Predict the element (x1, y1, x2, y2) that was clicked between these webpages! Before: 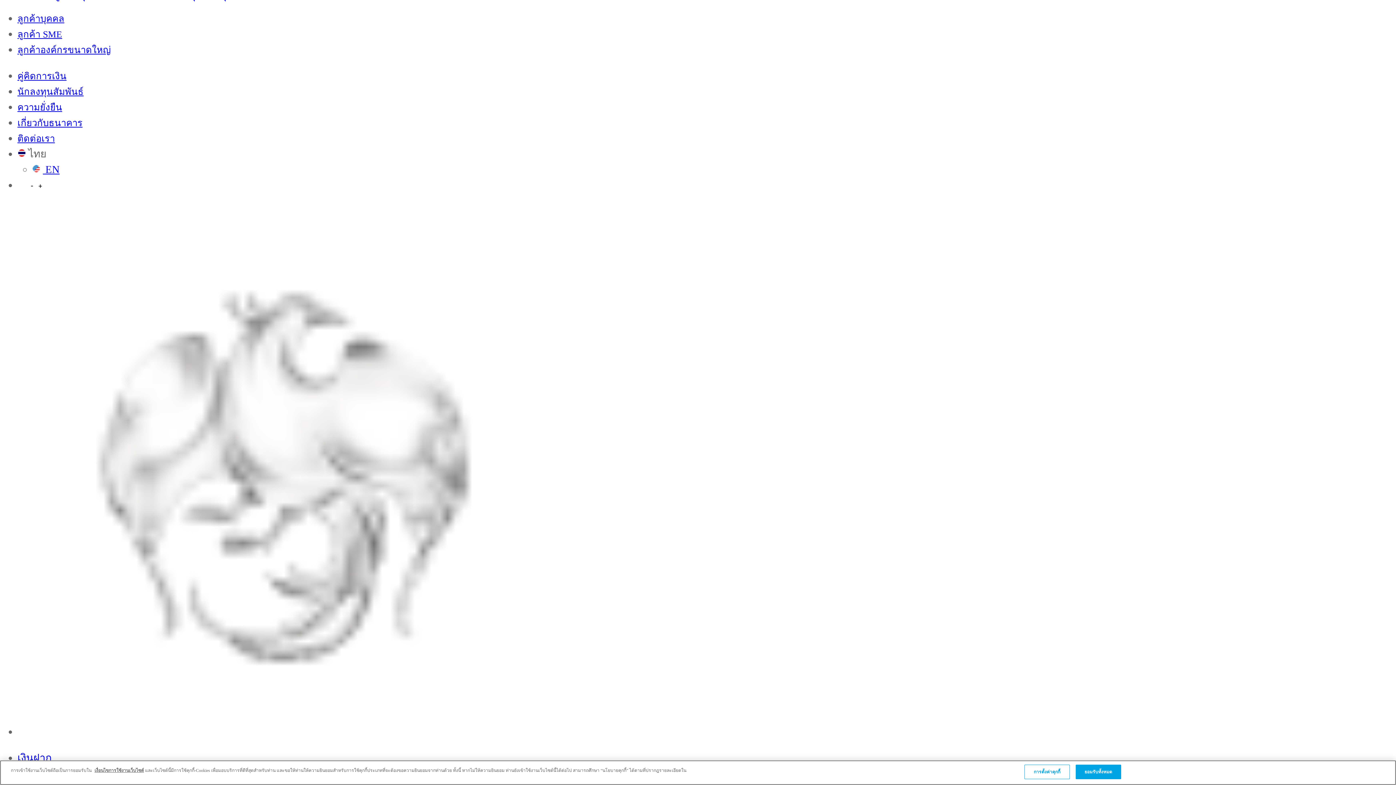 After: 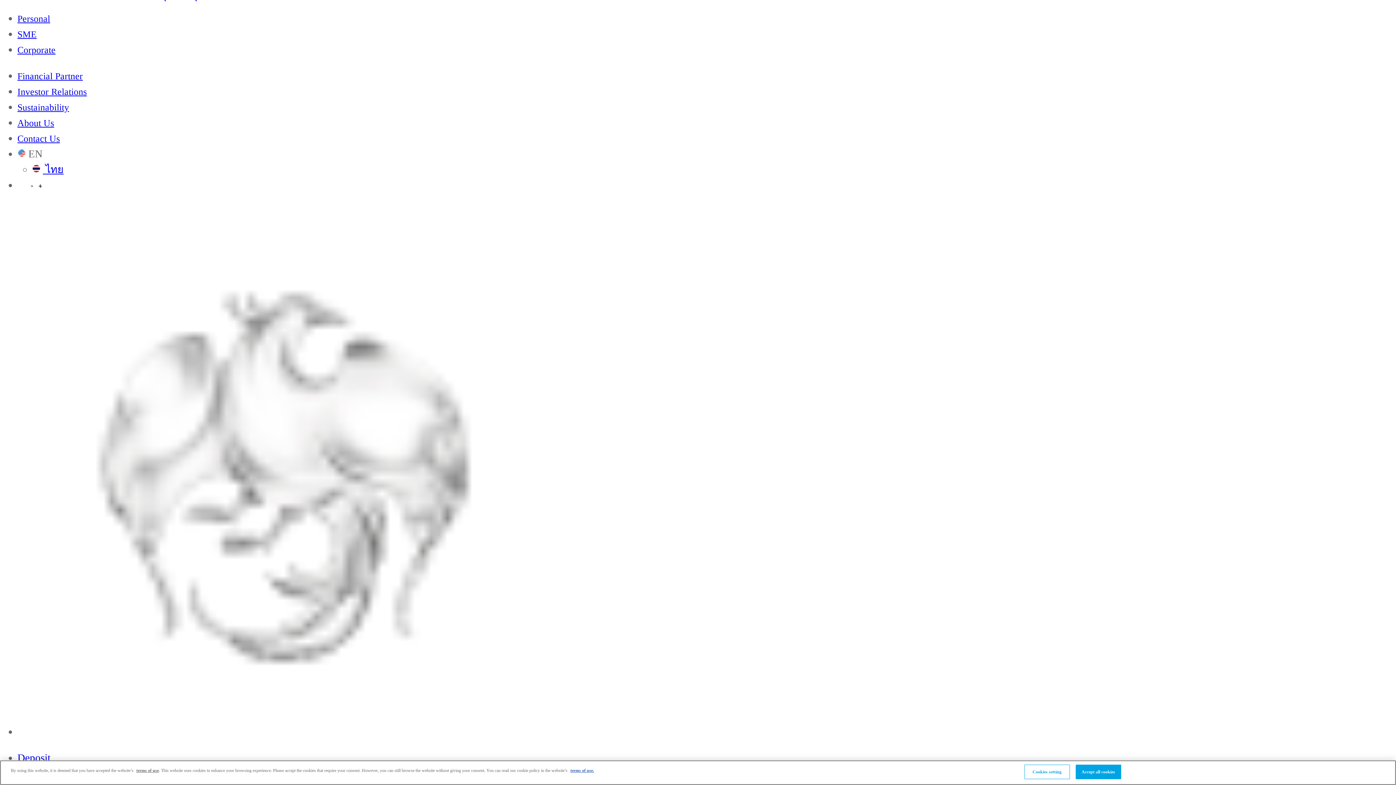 Action: bbox: (32, 163, 59, 175) label:  EN